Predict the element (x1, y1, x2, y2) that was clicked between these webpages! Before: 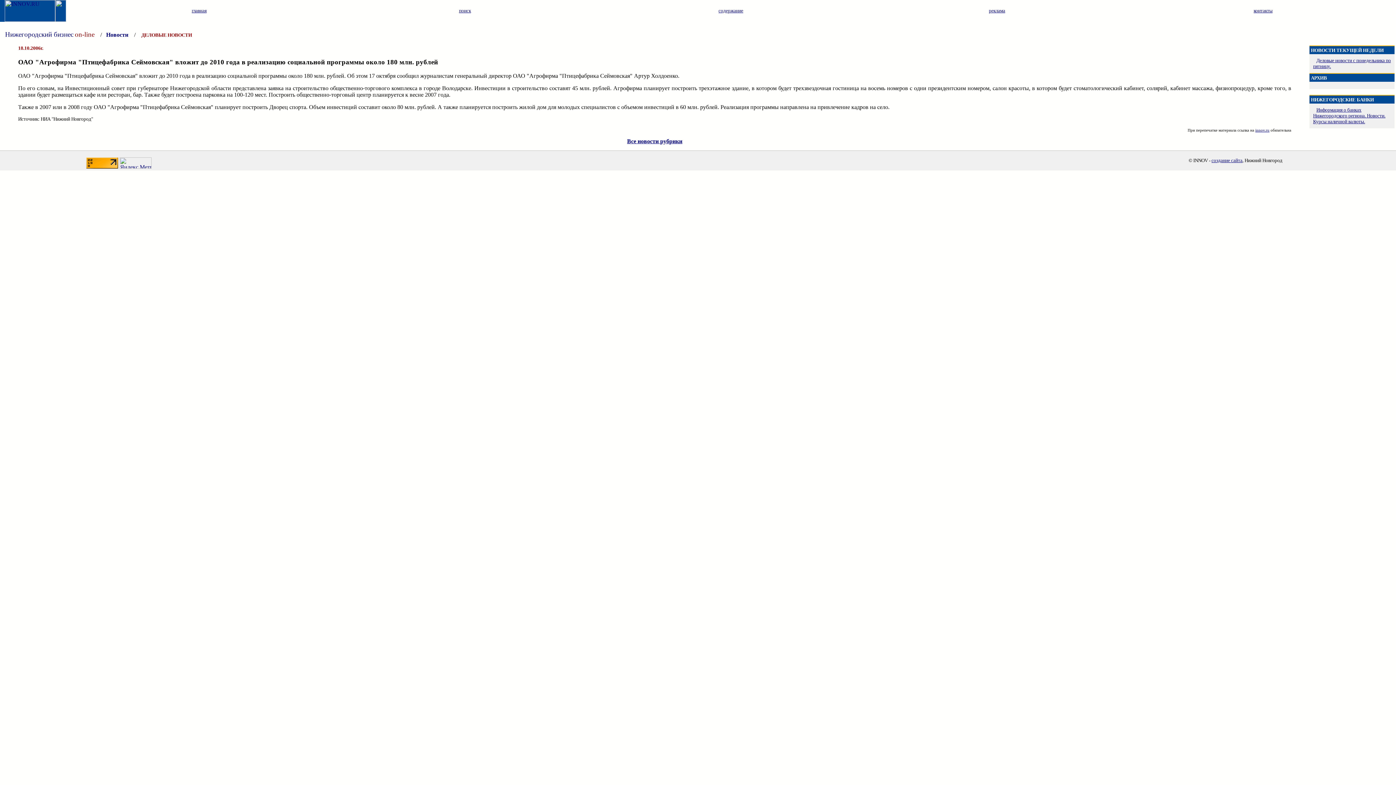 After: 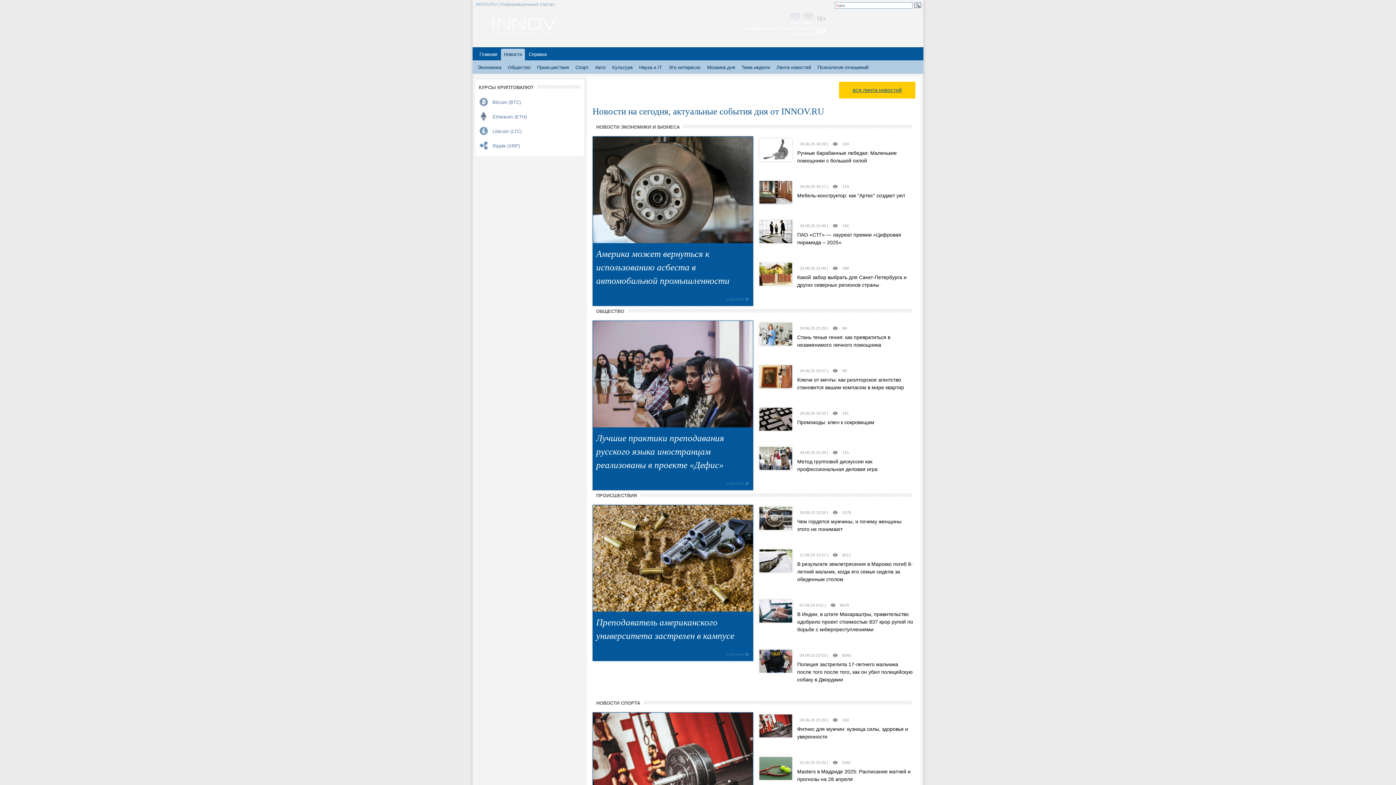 Action: bbox: (106, 31, 128, 37) label: Новости